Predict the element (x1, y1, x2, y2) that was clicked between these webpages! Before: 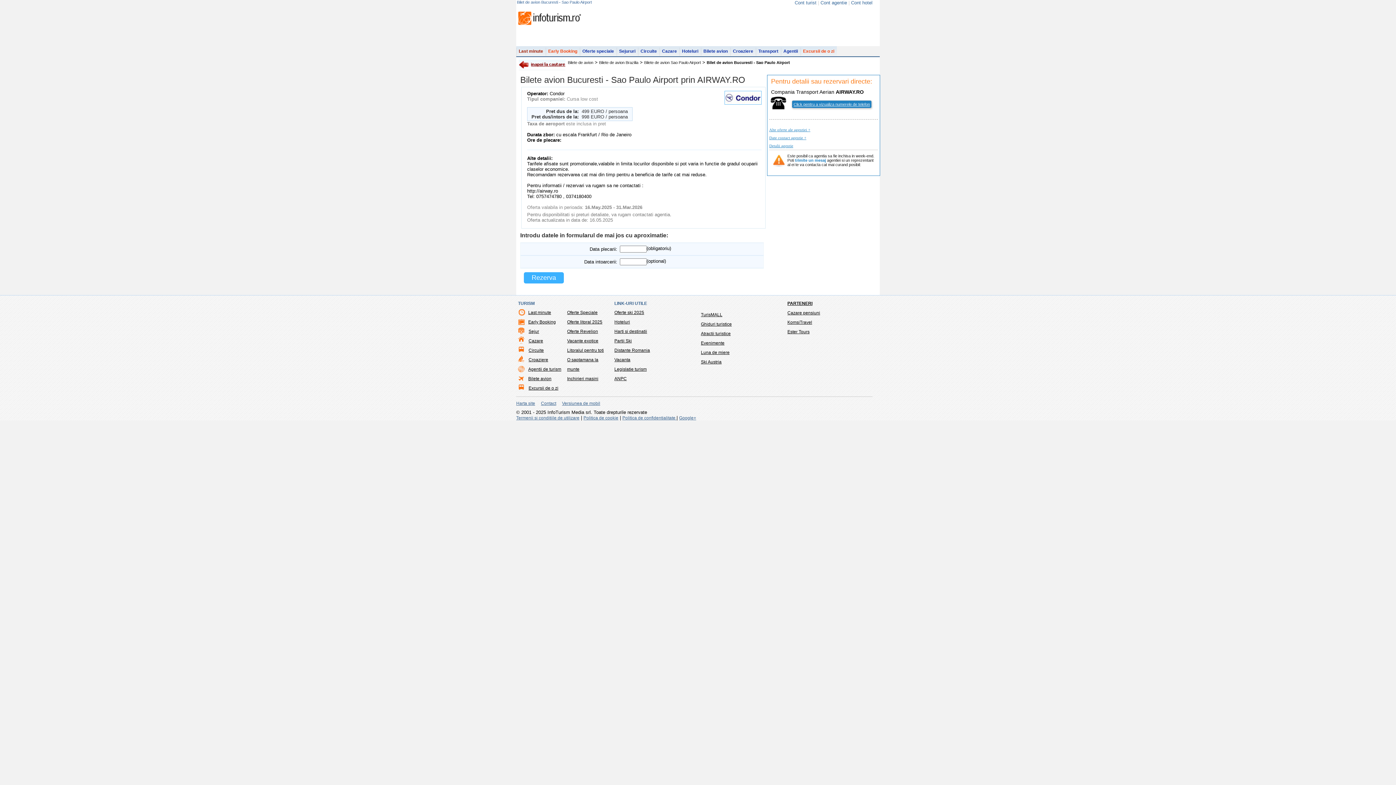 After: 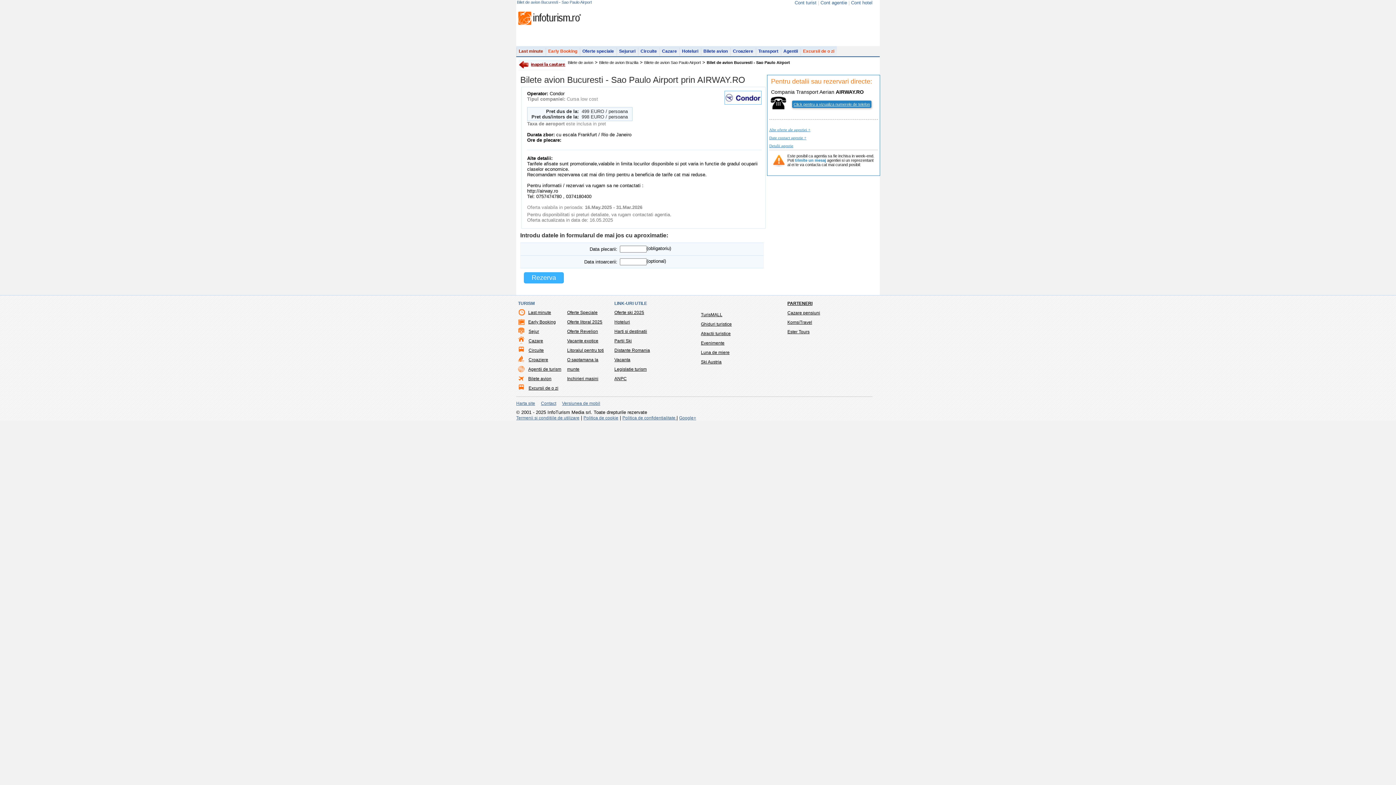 Action: label: Vacanta bbox: (614, 353, 630, 362)